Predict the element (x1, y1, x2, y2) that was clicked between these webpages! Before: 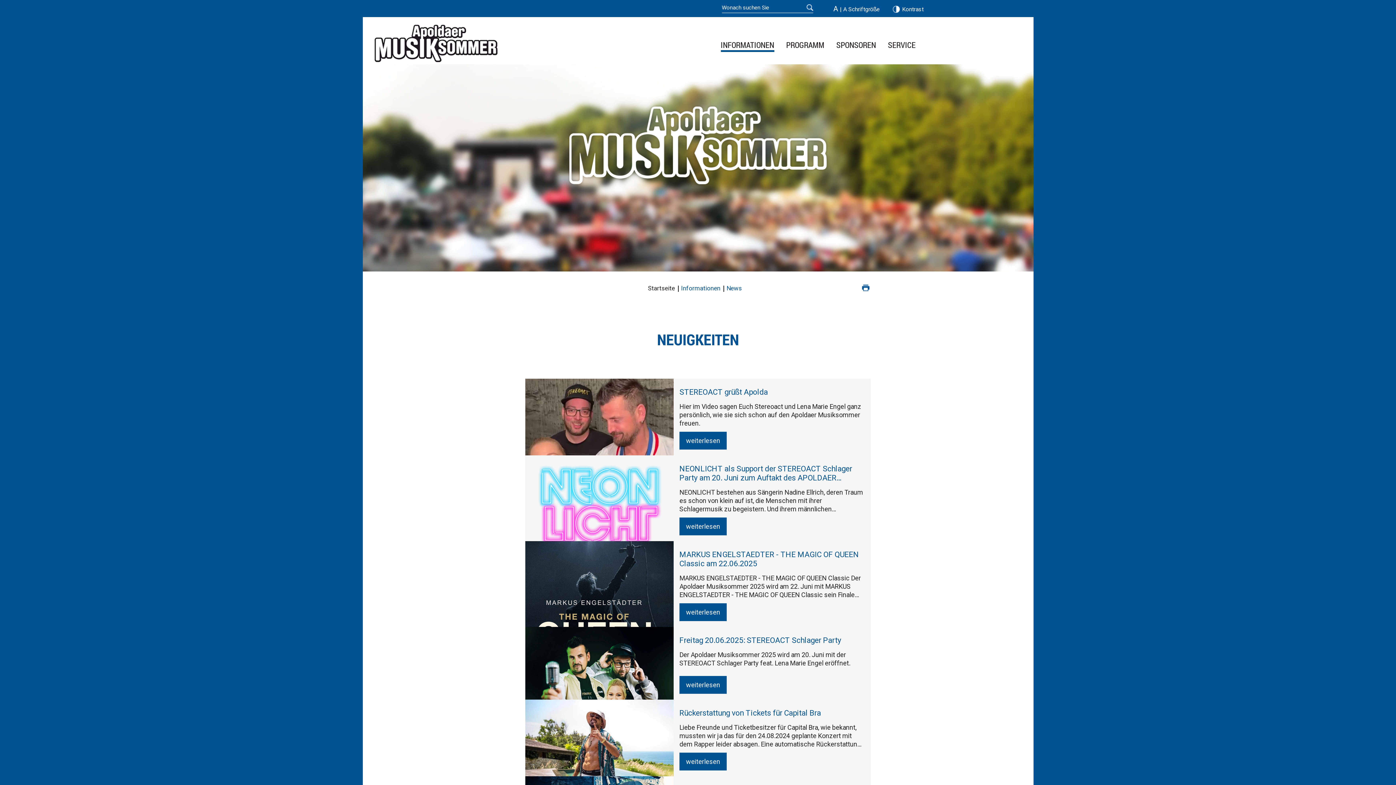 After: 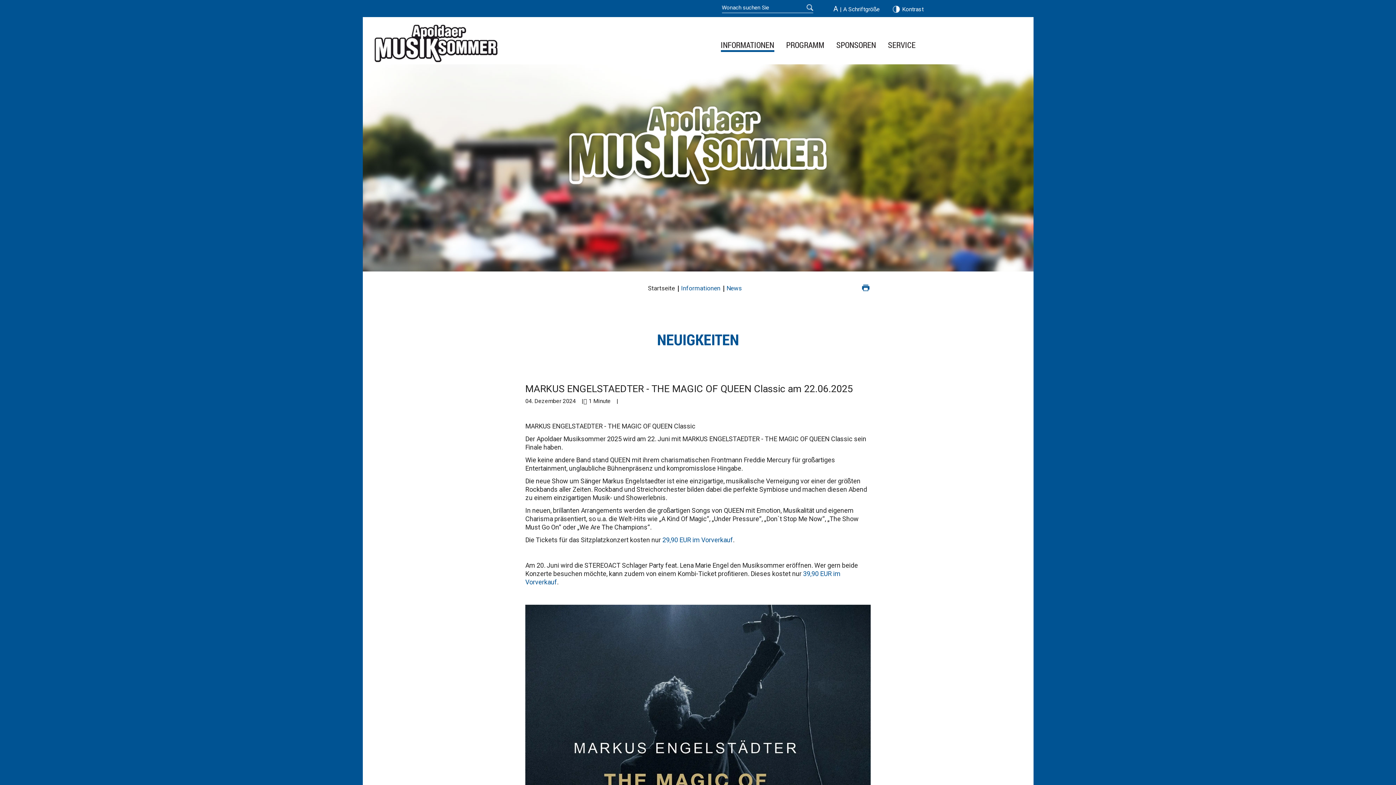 Action: bbox: (525, 541, 673, 627)